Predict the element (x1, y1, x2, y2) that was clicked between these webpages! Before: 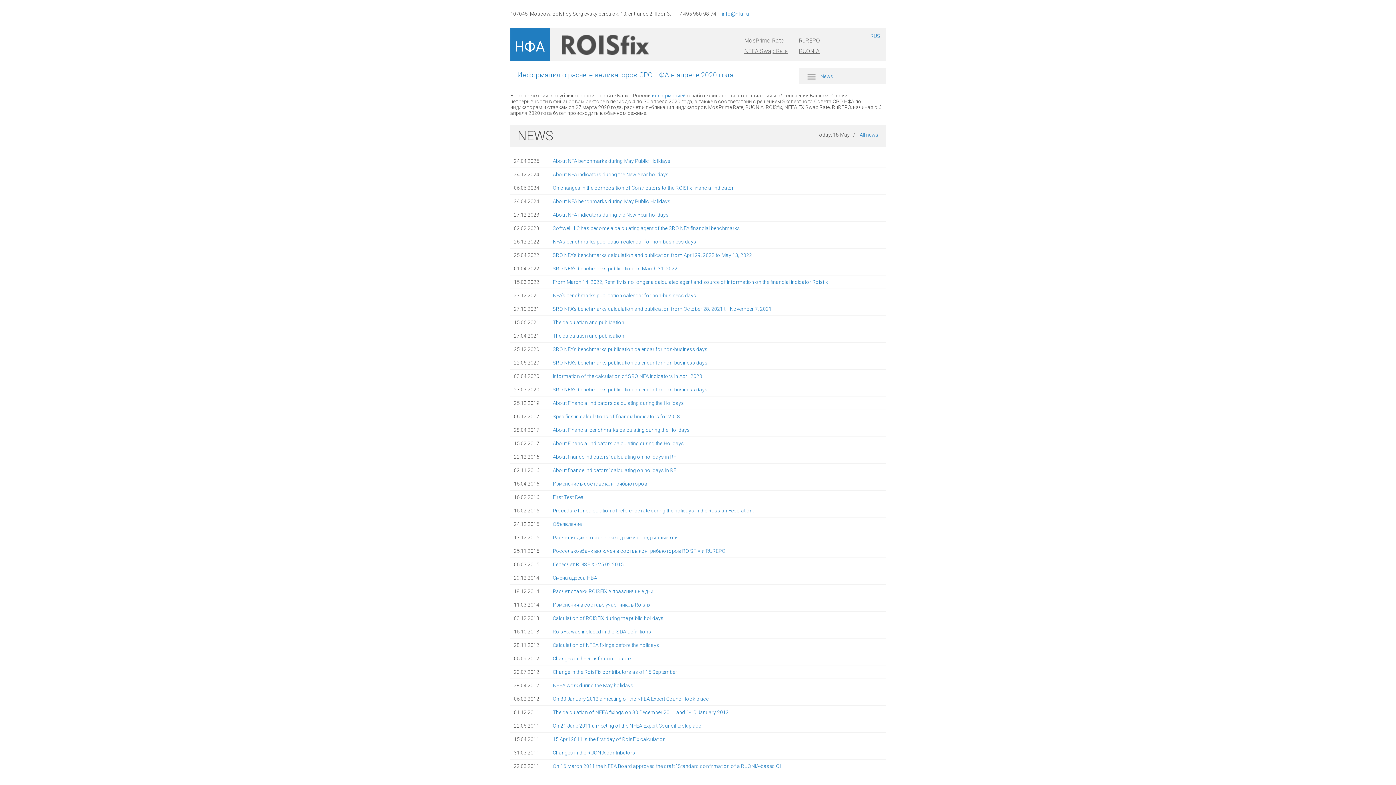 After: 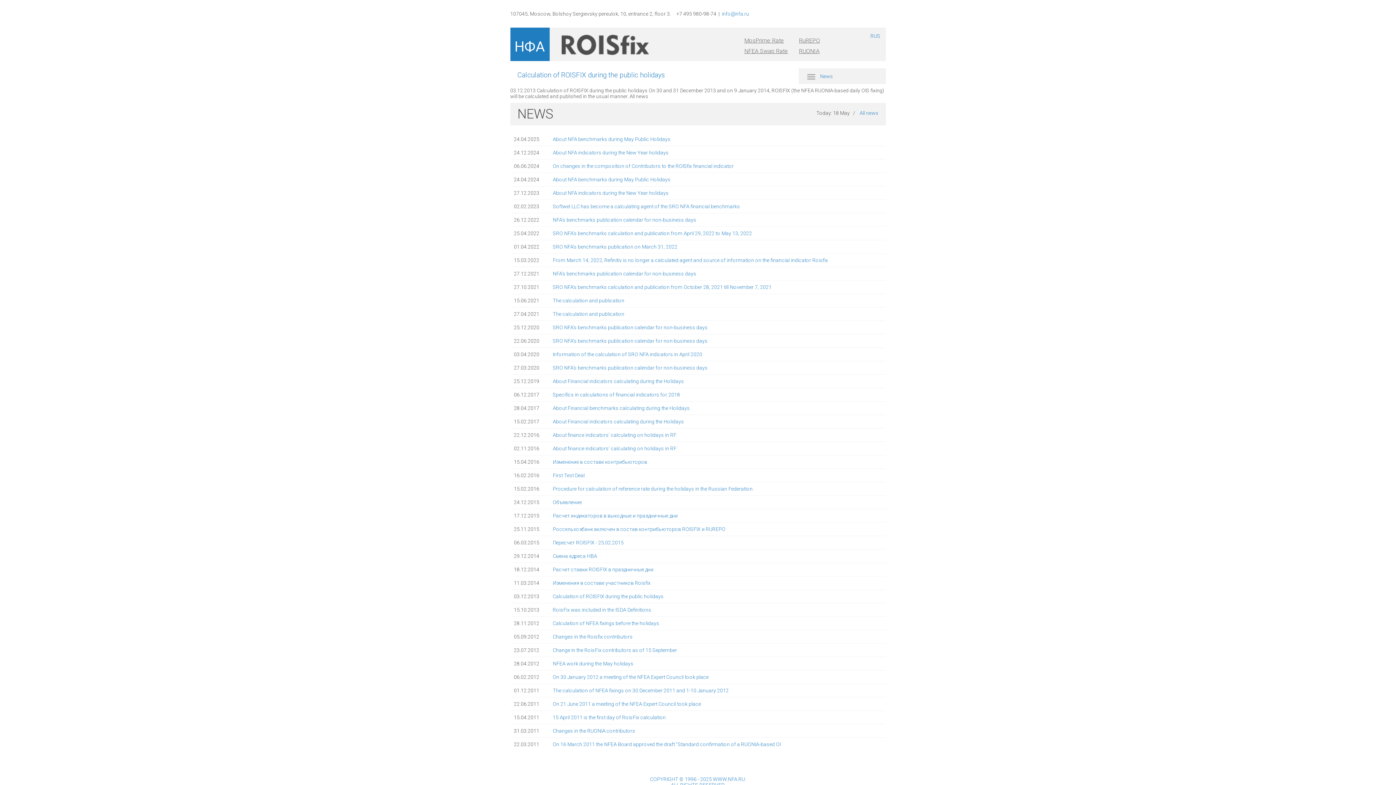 Action: bbox: (552, 615, 663, 621) label: Calculation of ROISFIX during the public holidays